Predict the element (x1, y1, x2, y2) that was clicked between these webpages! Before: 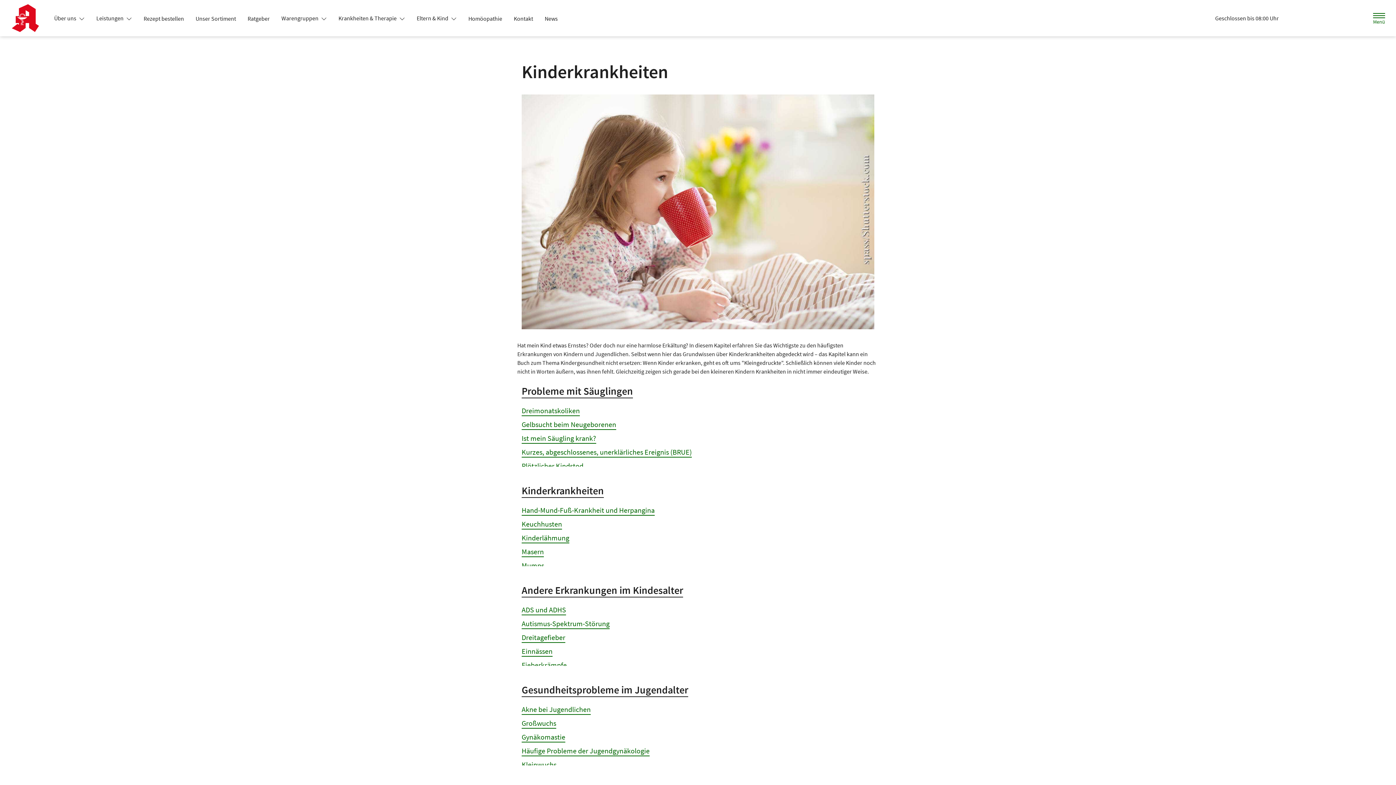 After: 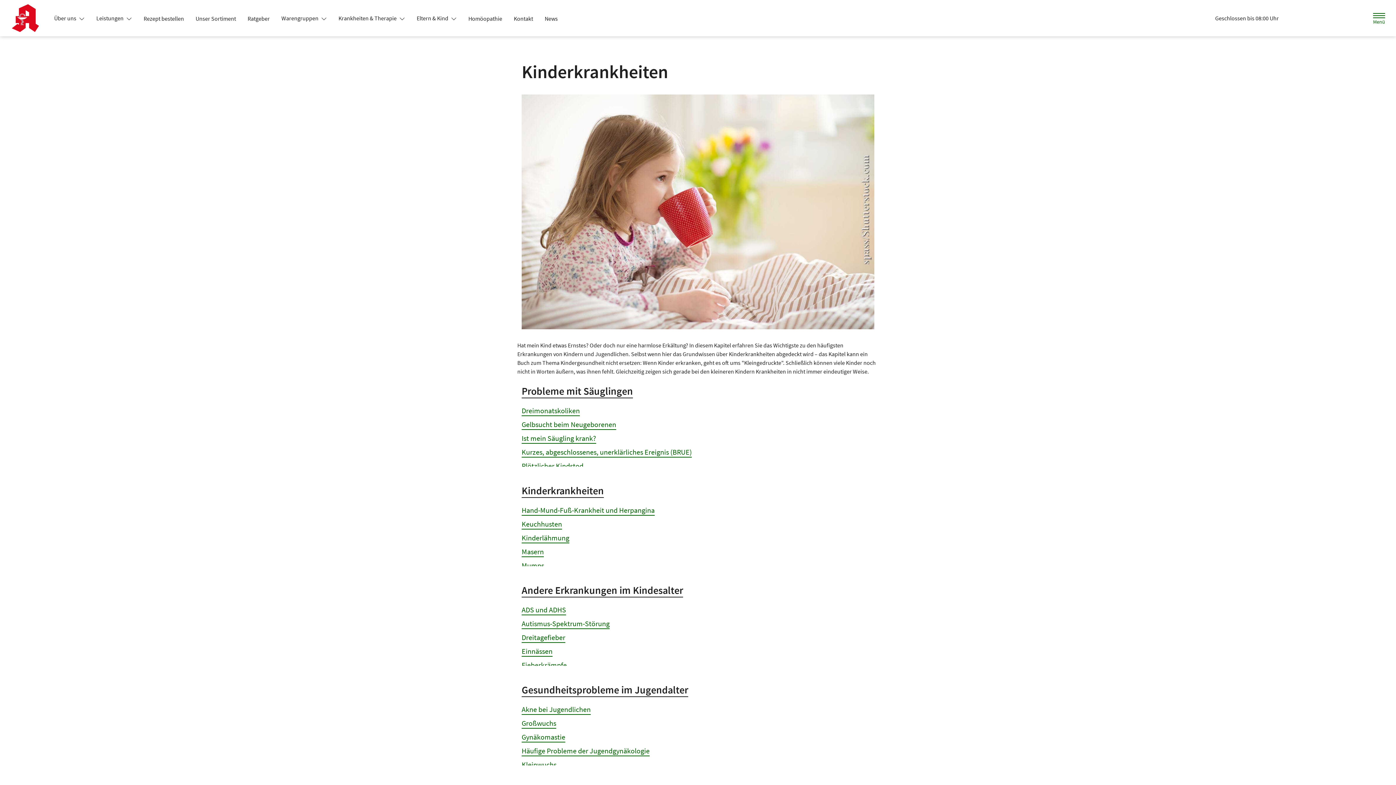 Action: label: Krankheiten & Therapie  bbox: (332, 11, 411, 24)